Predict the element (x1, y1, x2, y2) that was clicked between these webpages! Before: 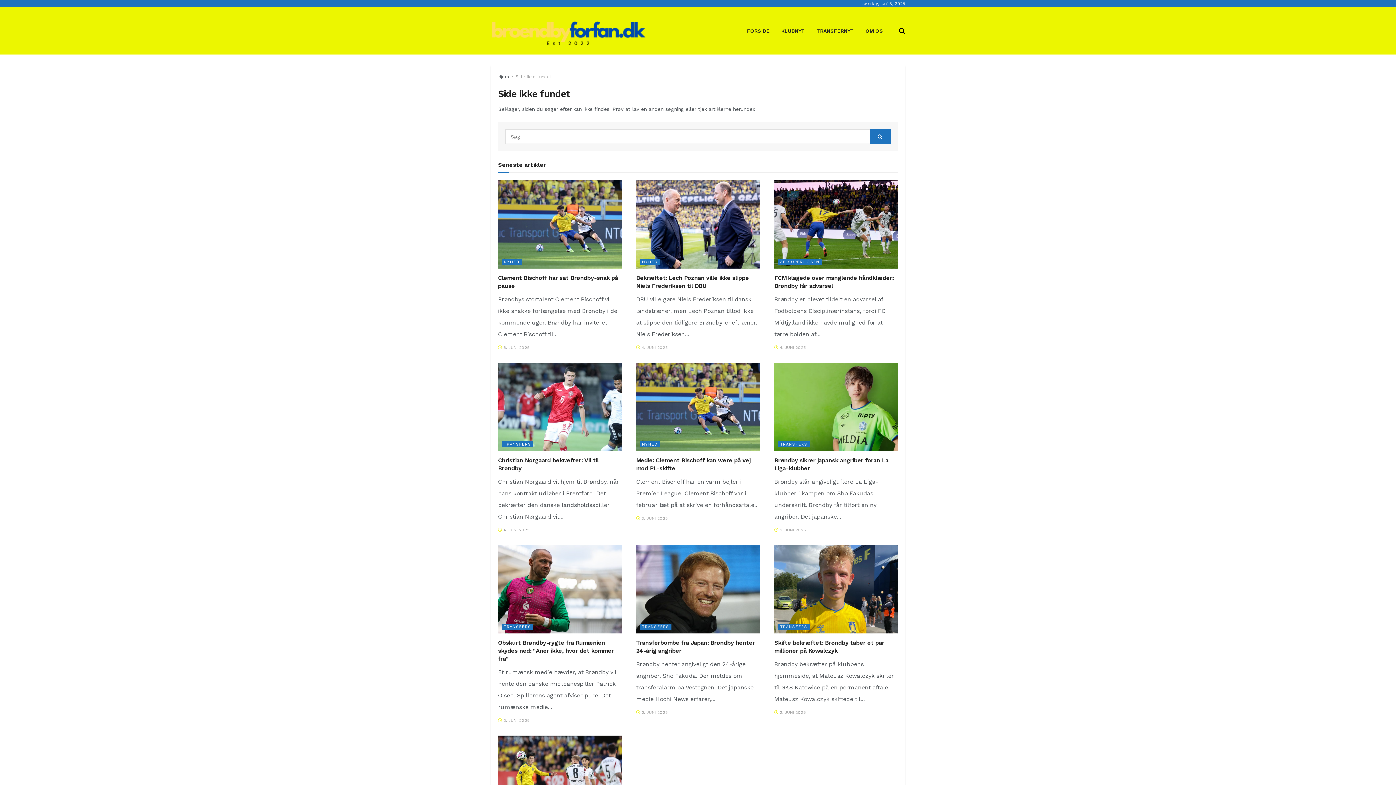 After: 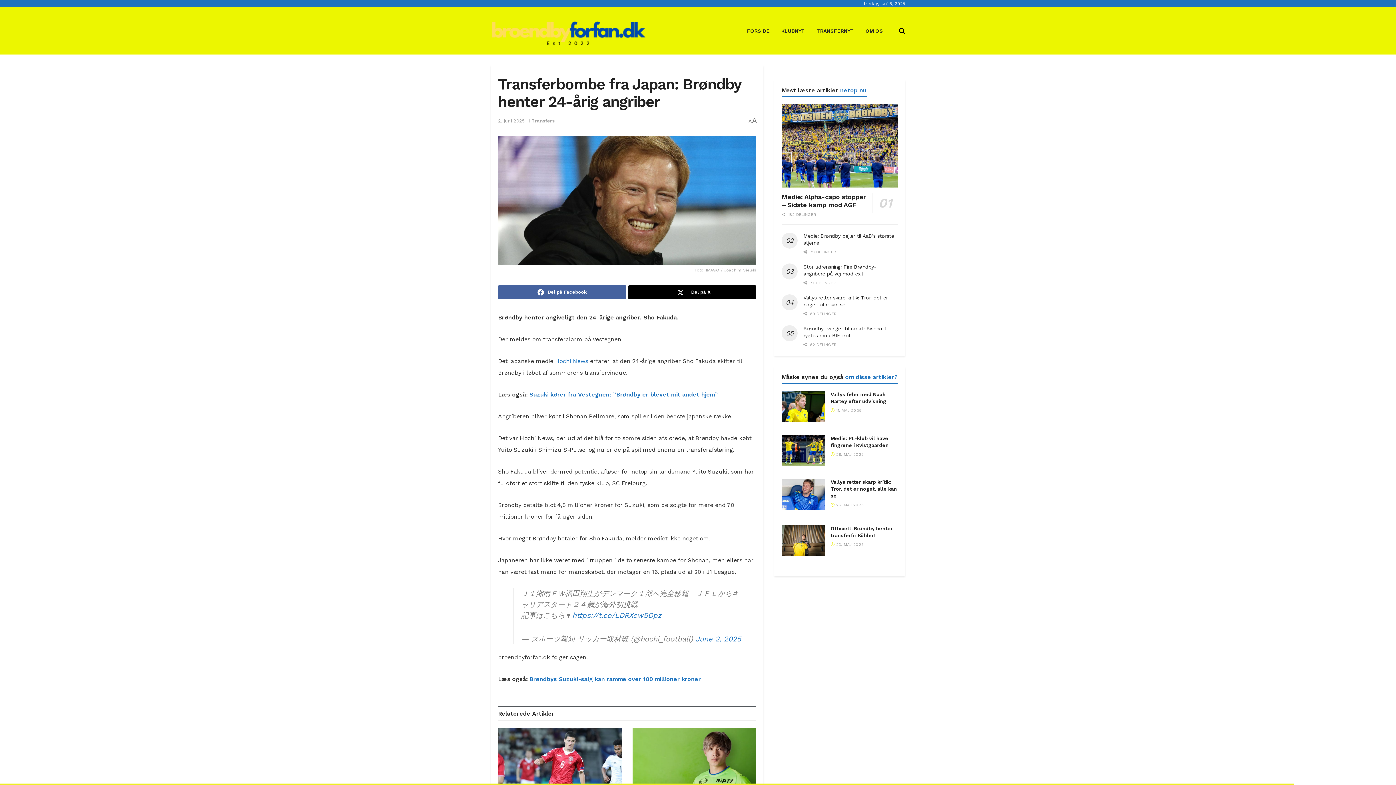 Action: label:  2. JUNI 2025 bbox: (636, 710, 668, 715)